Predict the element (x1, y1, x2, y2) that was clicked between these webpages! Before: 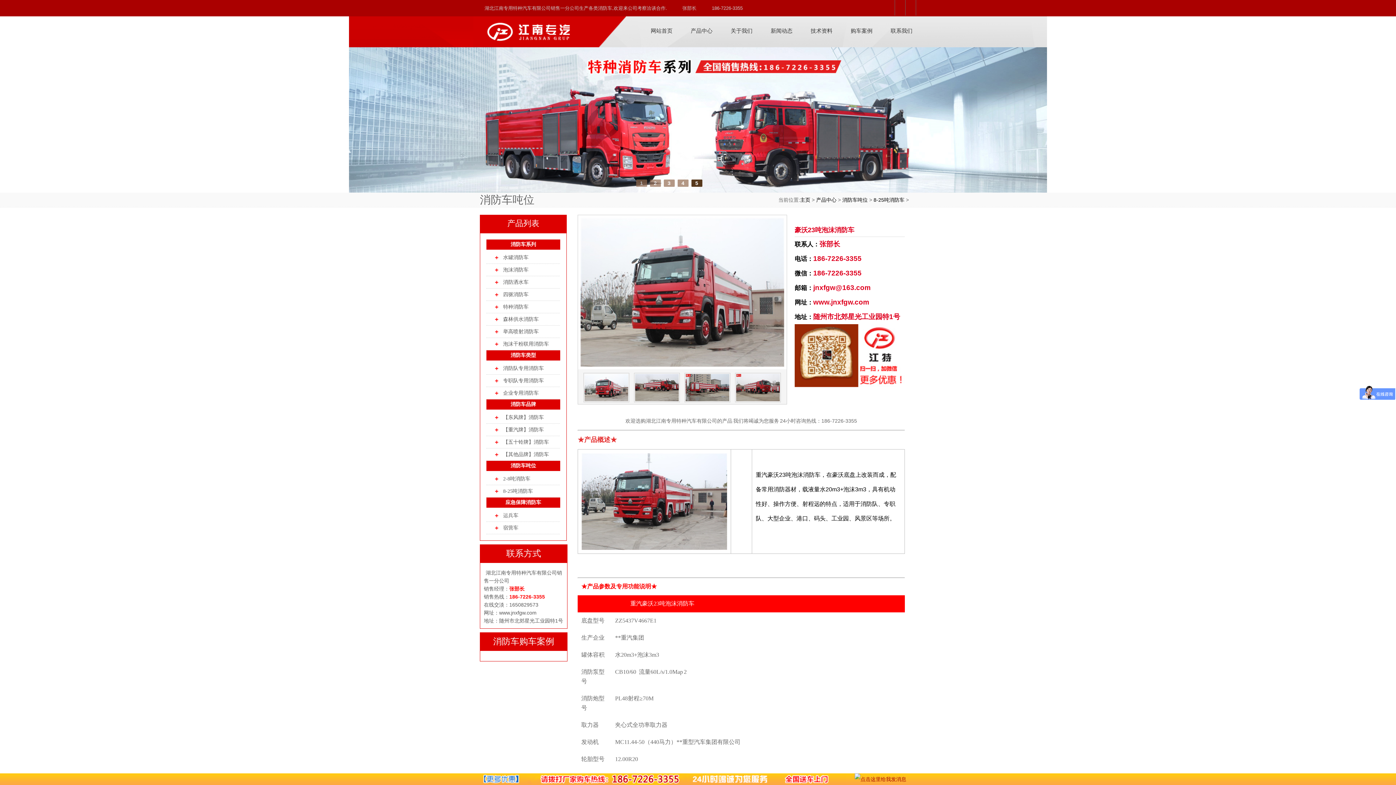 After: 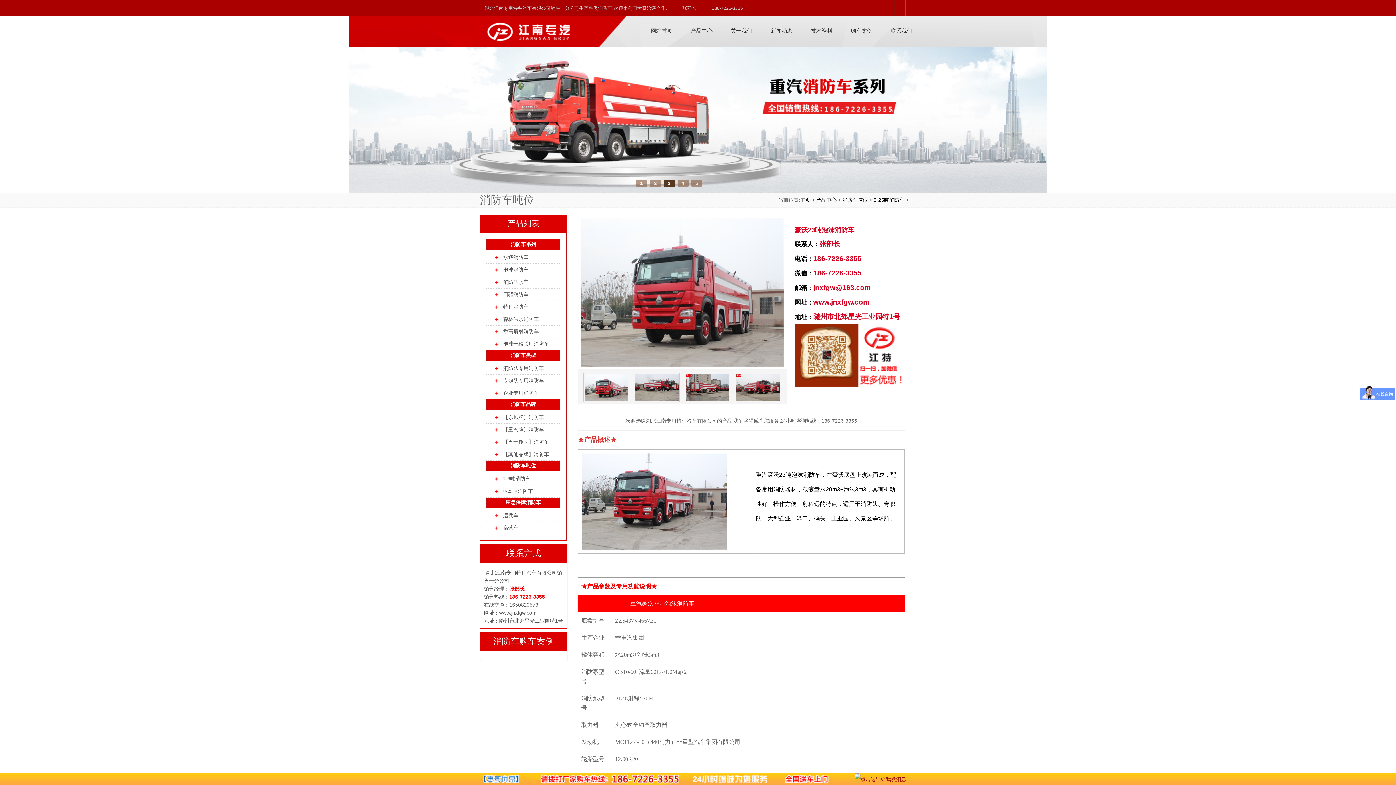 Action: bbox: (712, 0, 742, 16) label: 186-7226-3355